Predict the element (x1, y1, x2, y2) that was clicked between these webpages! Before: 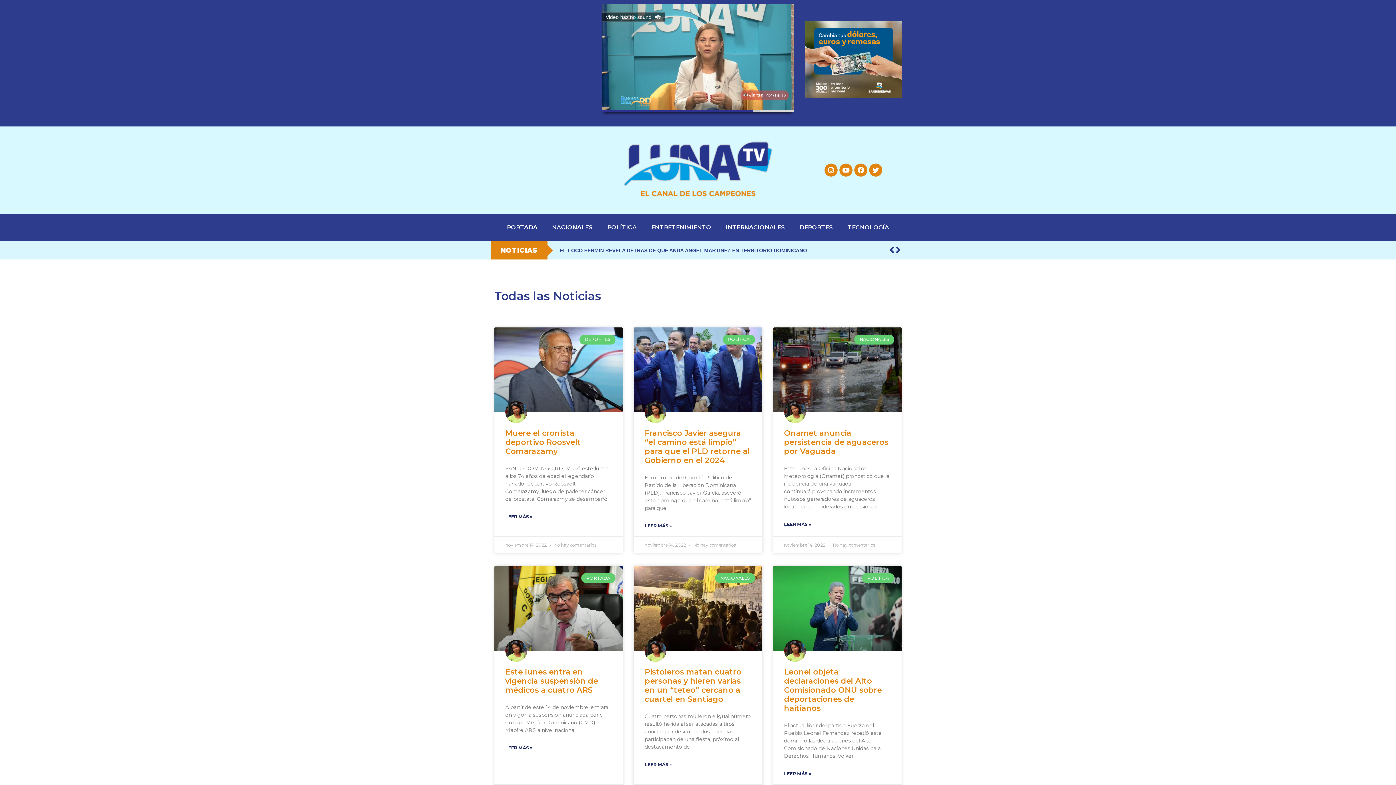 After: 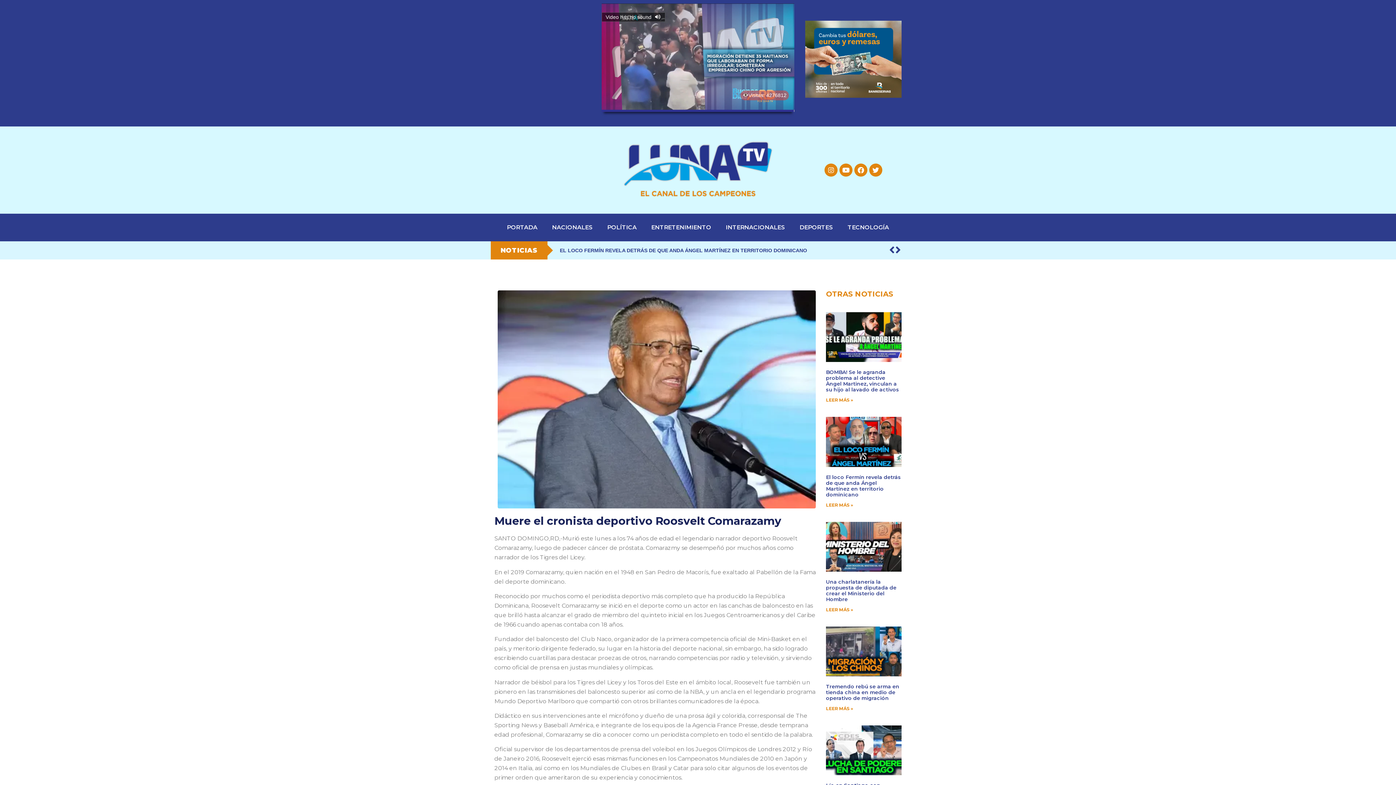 Action: bbox: (494, 327, 623, 412)